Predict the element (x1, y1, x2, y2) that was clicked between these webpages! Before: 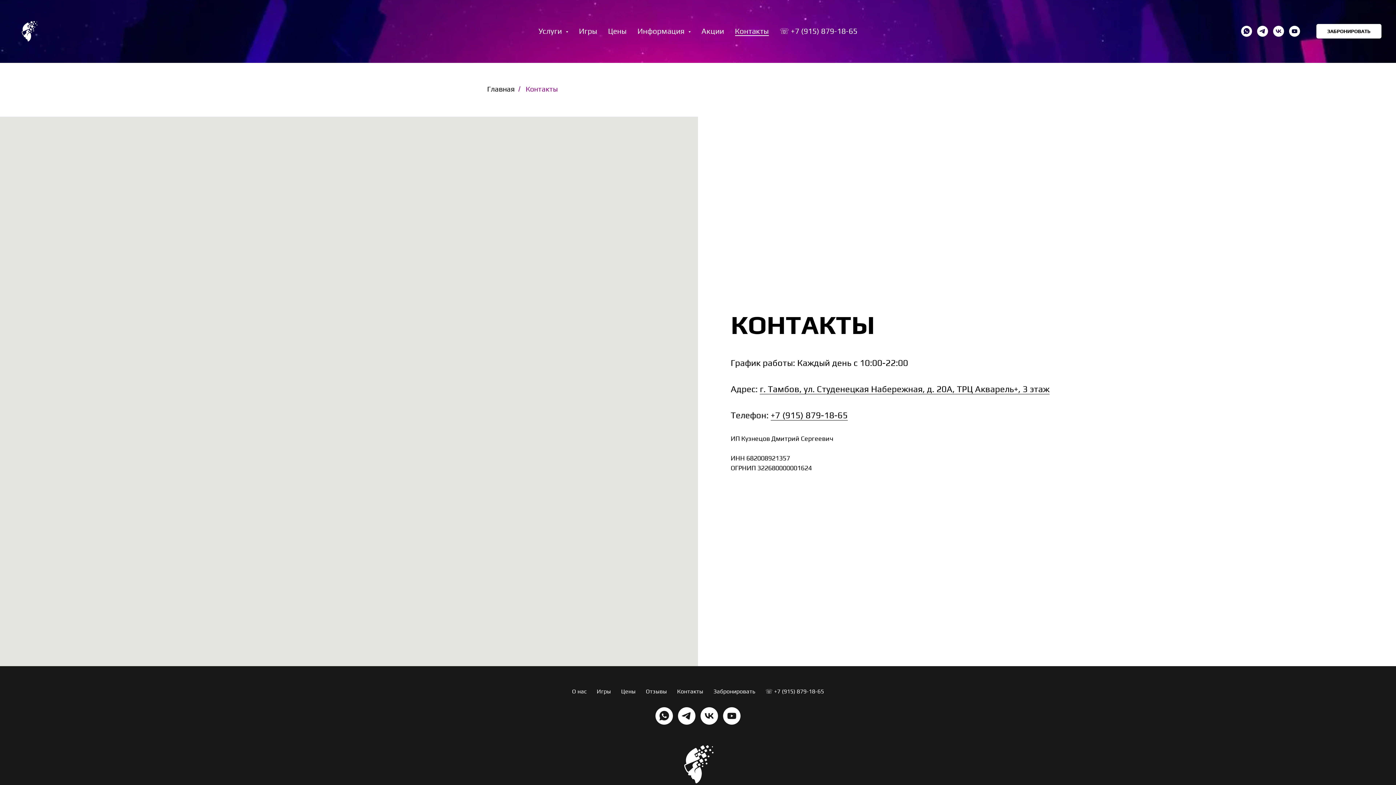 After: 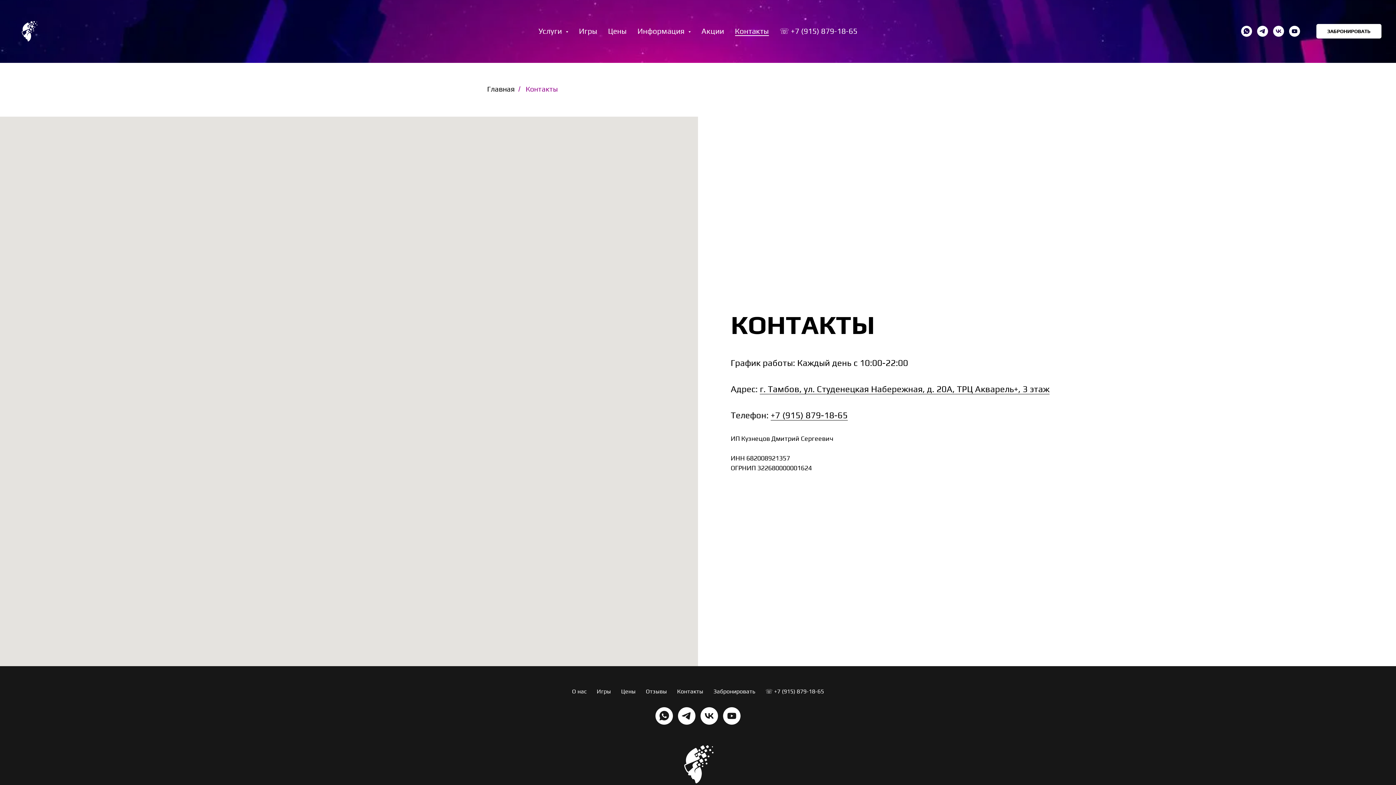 Action: label: youtube bbox: (723, 707, 740, 725)